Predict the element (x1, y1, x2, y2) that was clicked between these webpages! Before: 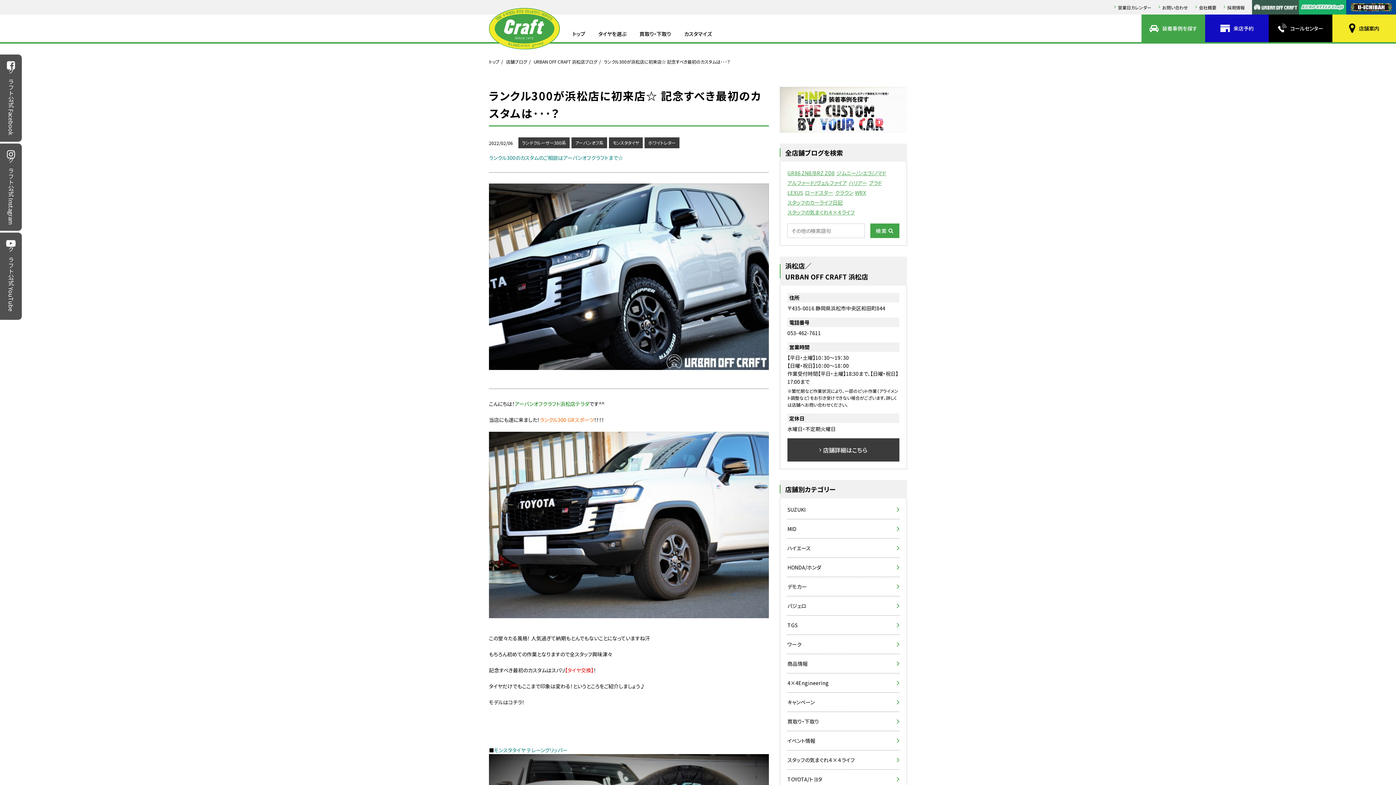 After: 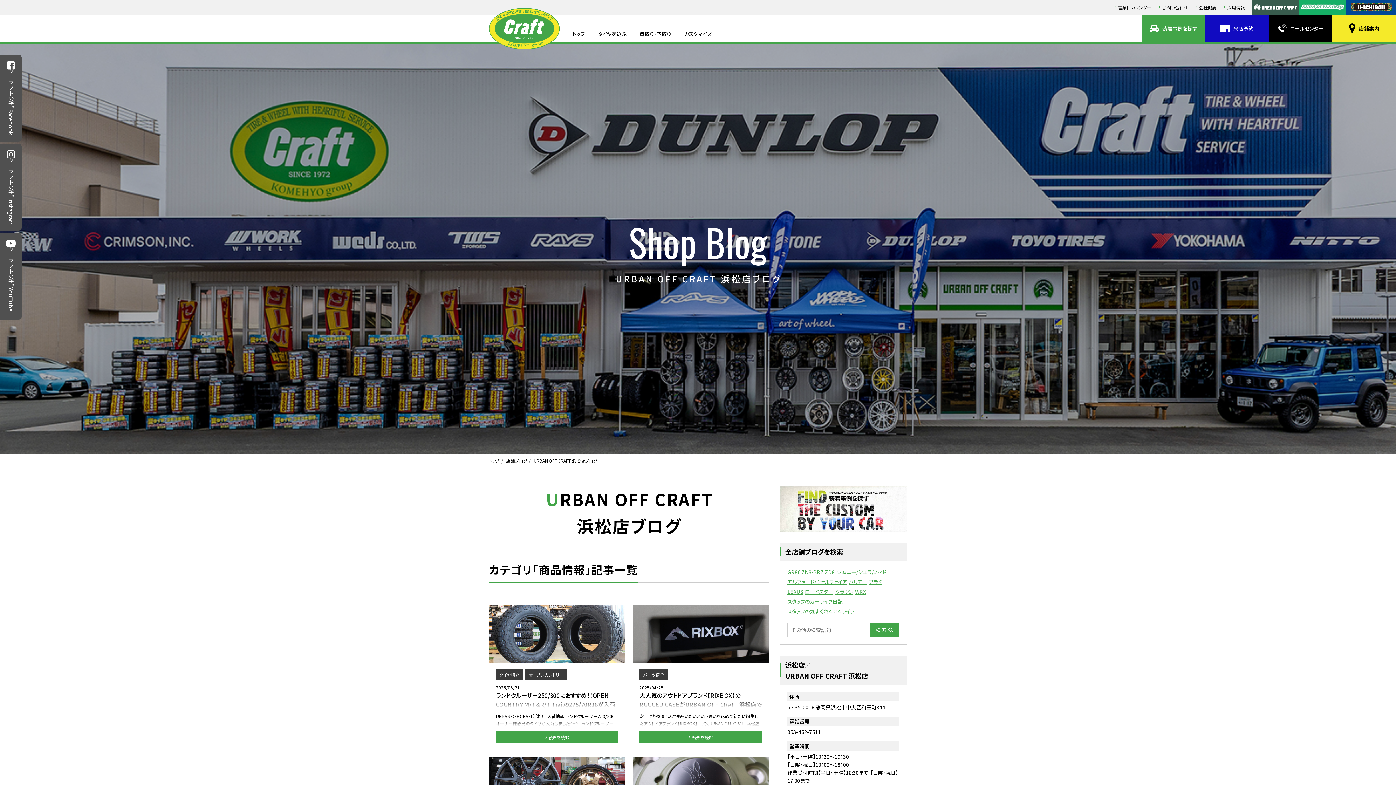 Action: bbox: (787, 660, 899, 668) label: 商品情報